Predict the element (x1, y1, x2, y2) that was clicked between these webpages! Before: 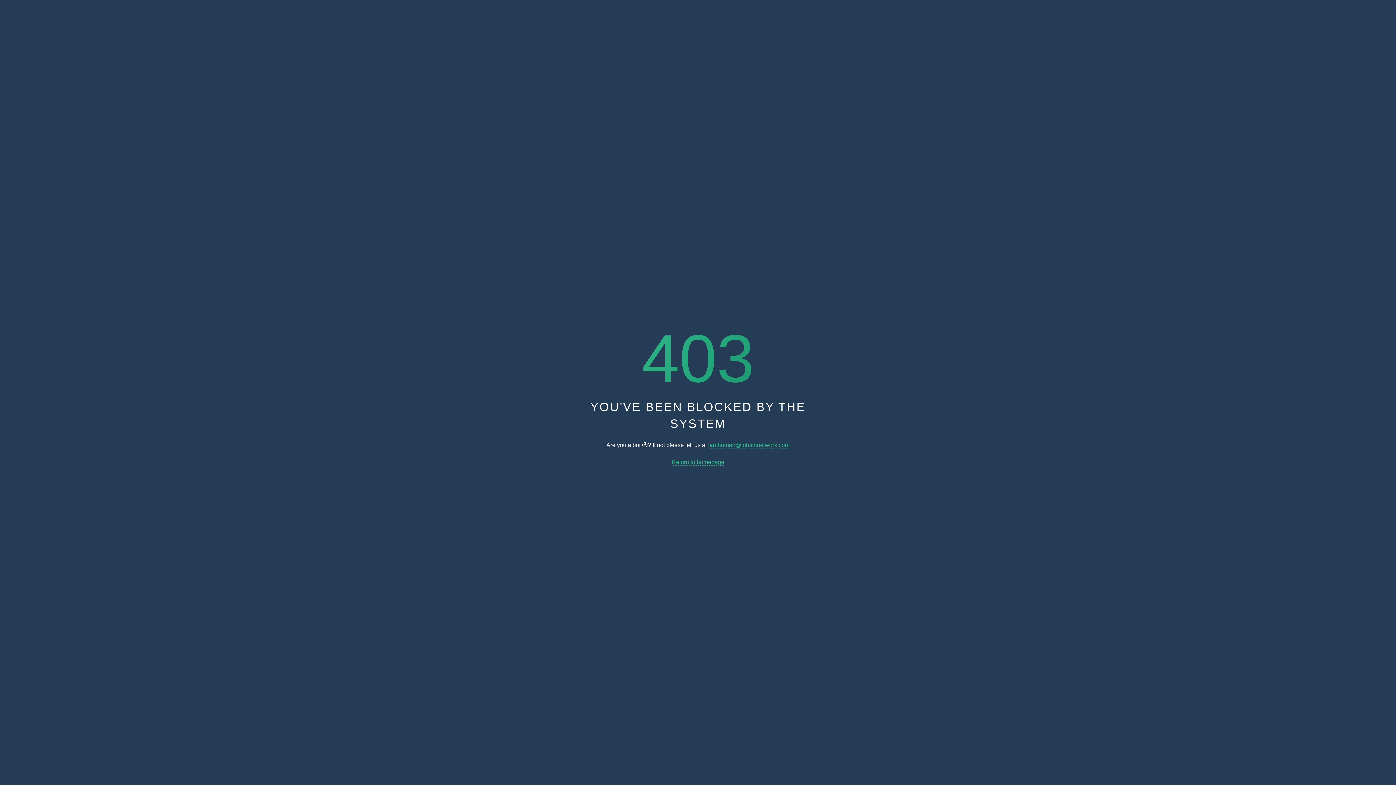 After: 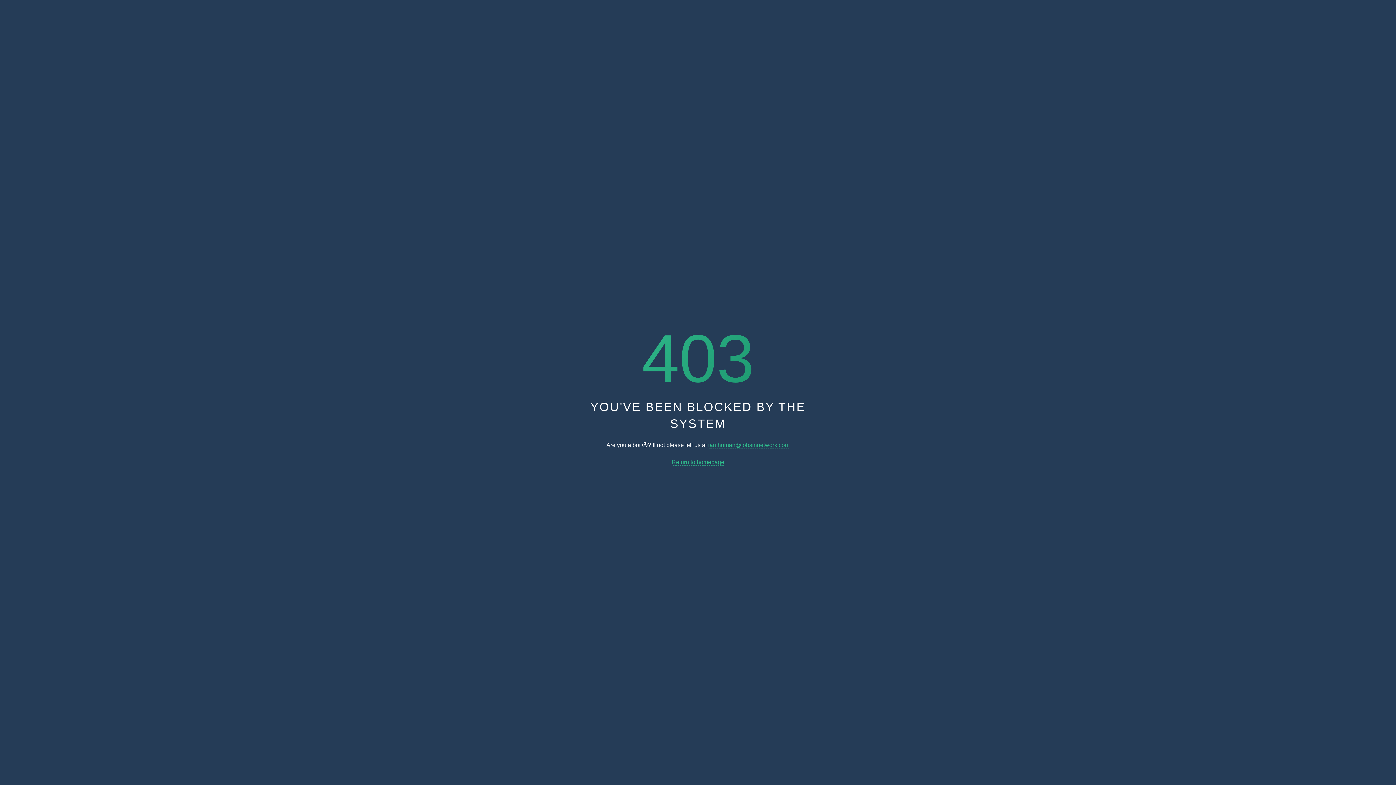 Action: label: Return to homepage bbox: (671, 459, 724, 465)